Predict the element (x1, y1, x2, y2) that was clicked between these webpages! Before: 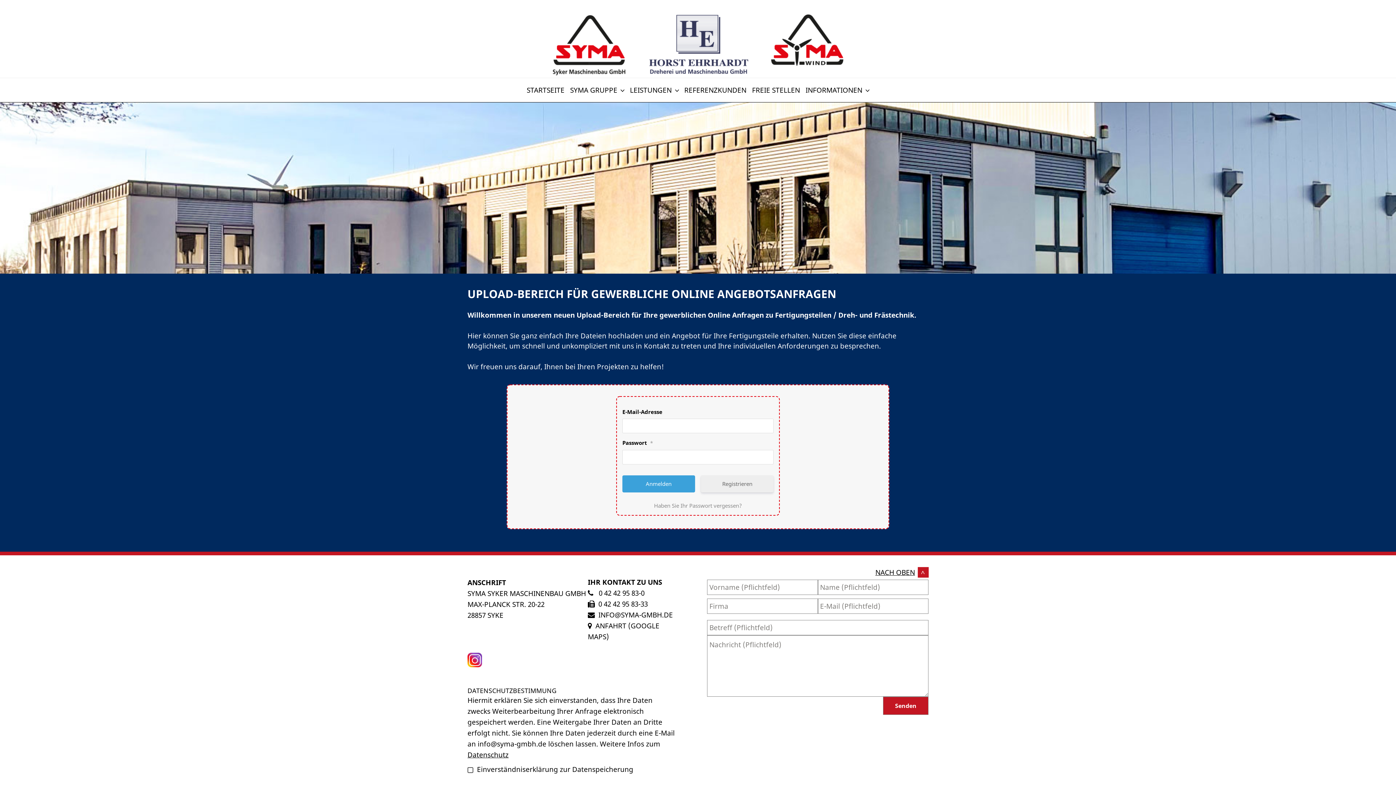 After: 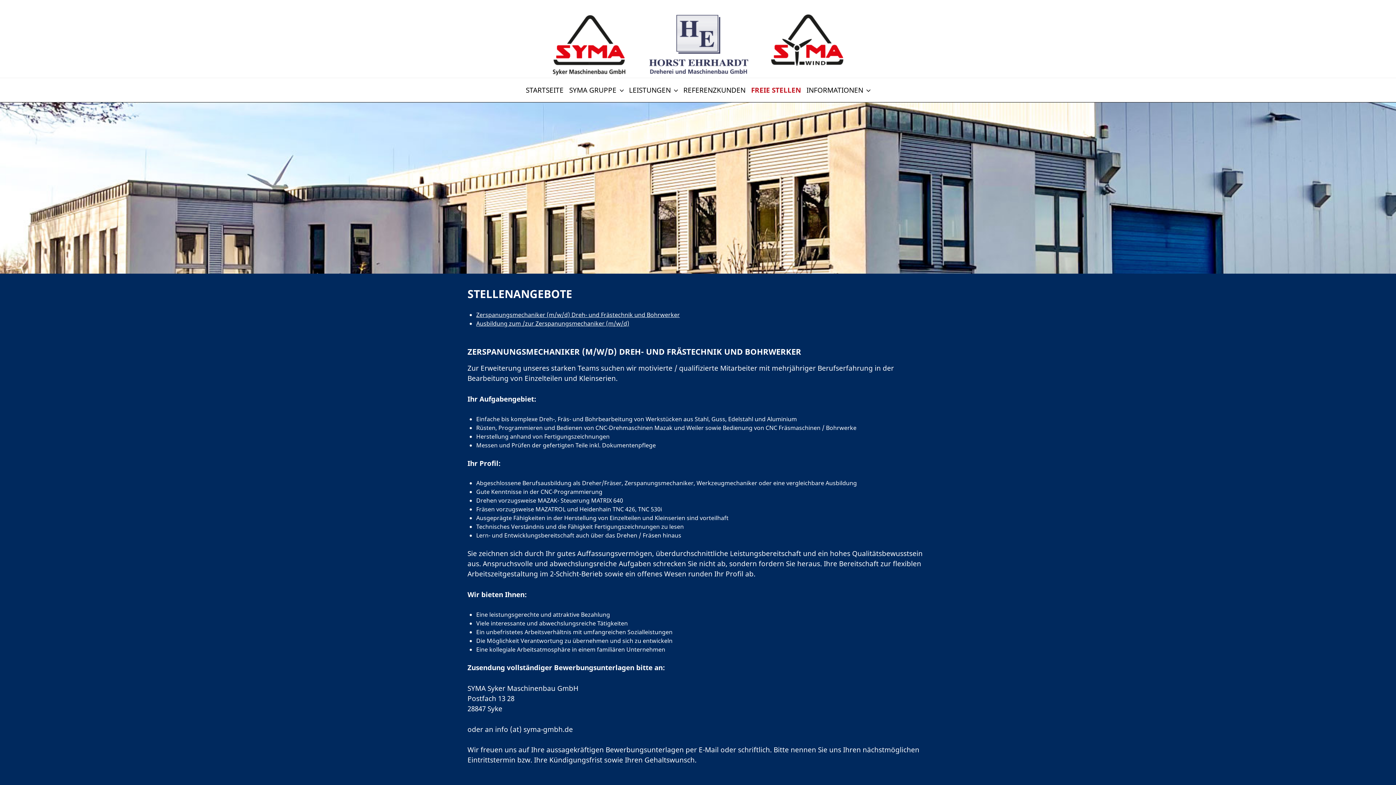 Action: bbox: (749, 78, 803, 102) label: FREIE STELLEN